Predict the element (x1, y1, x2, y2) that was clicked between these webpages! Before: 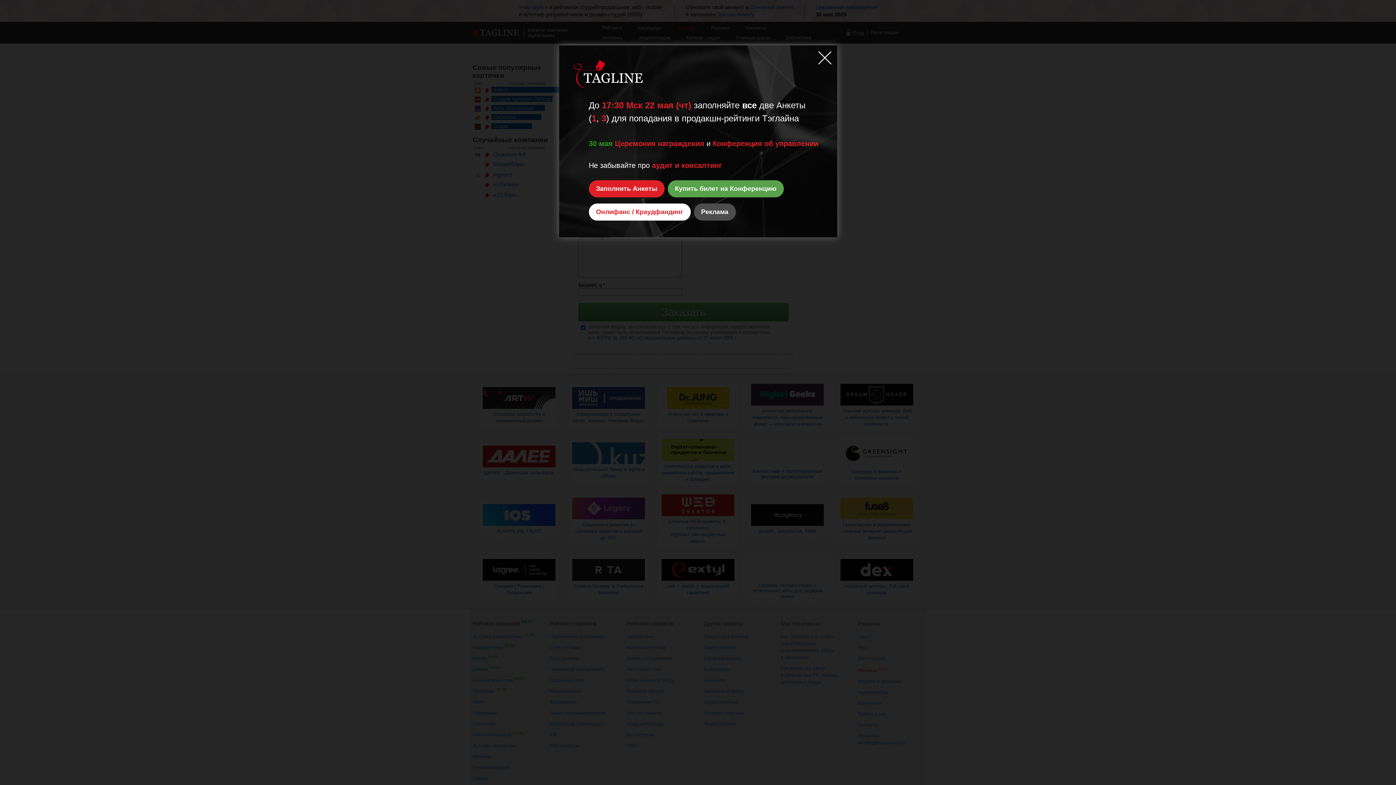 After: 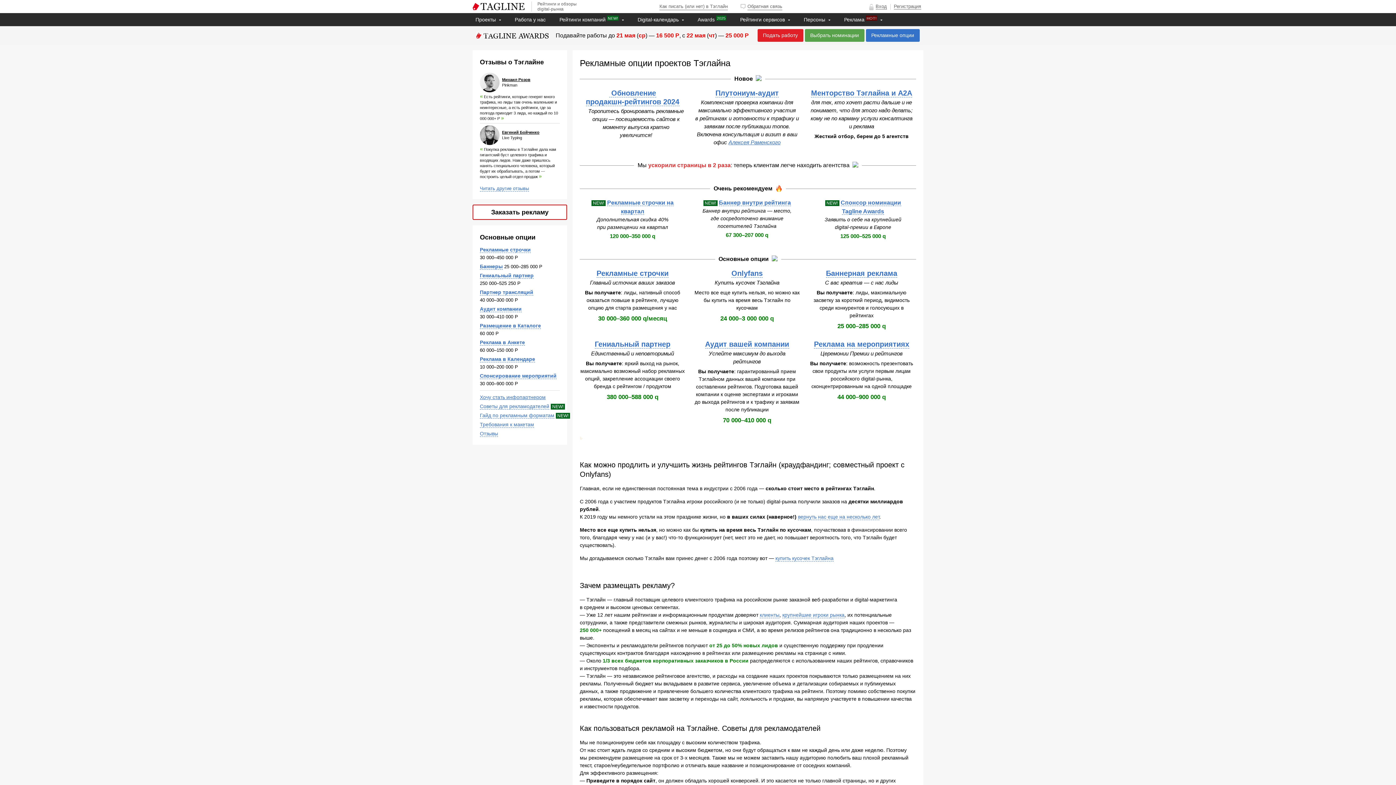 Action: label: Реклама bbox: (694, 203, 735, 220)